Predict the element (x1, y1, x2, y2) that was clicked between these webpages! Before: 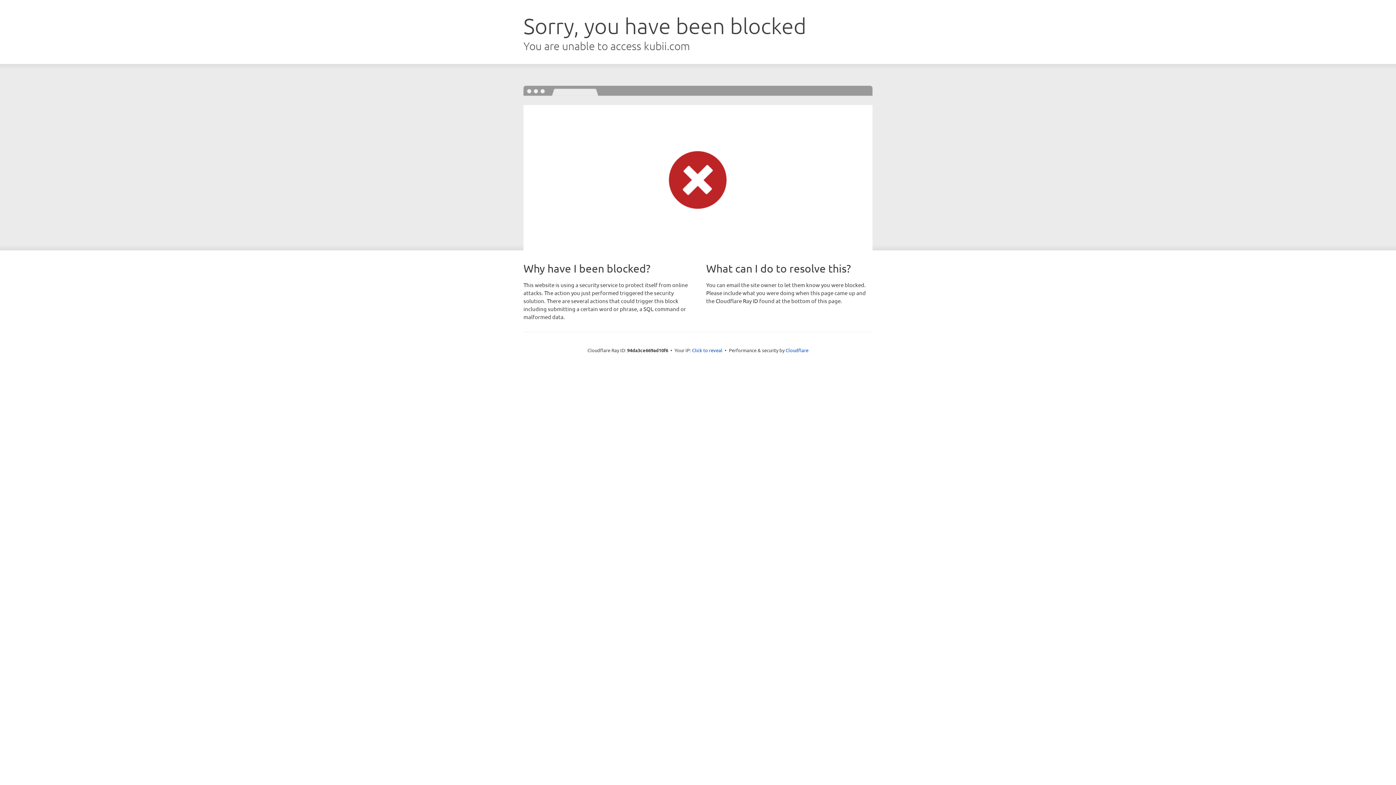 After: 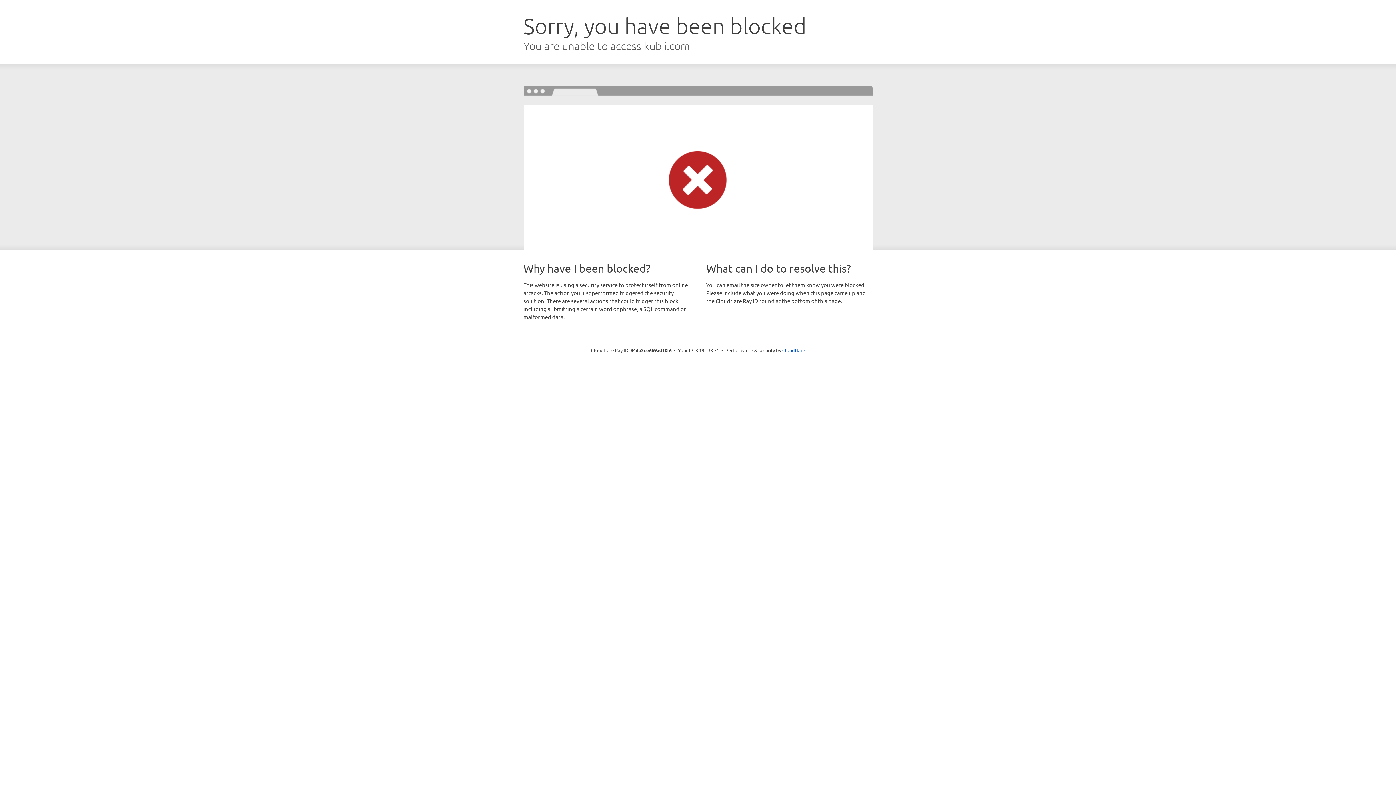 Action: bbox: (692, 346, 722, 353) label: Click to reveal